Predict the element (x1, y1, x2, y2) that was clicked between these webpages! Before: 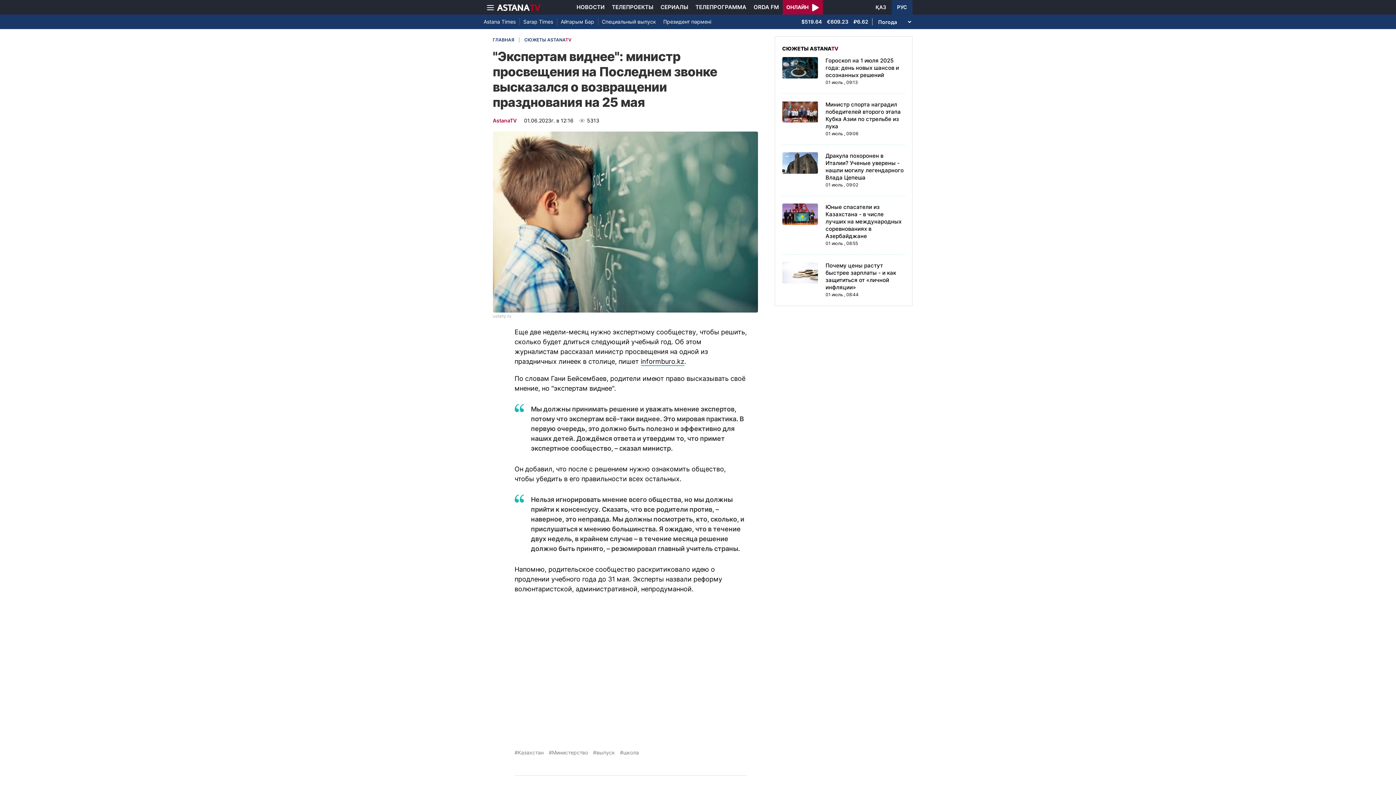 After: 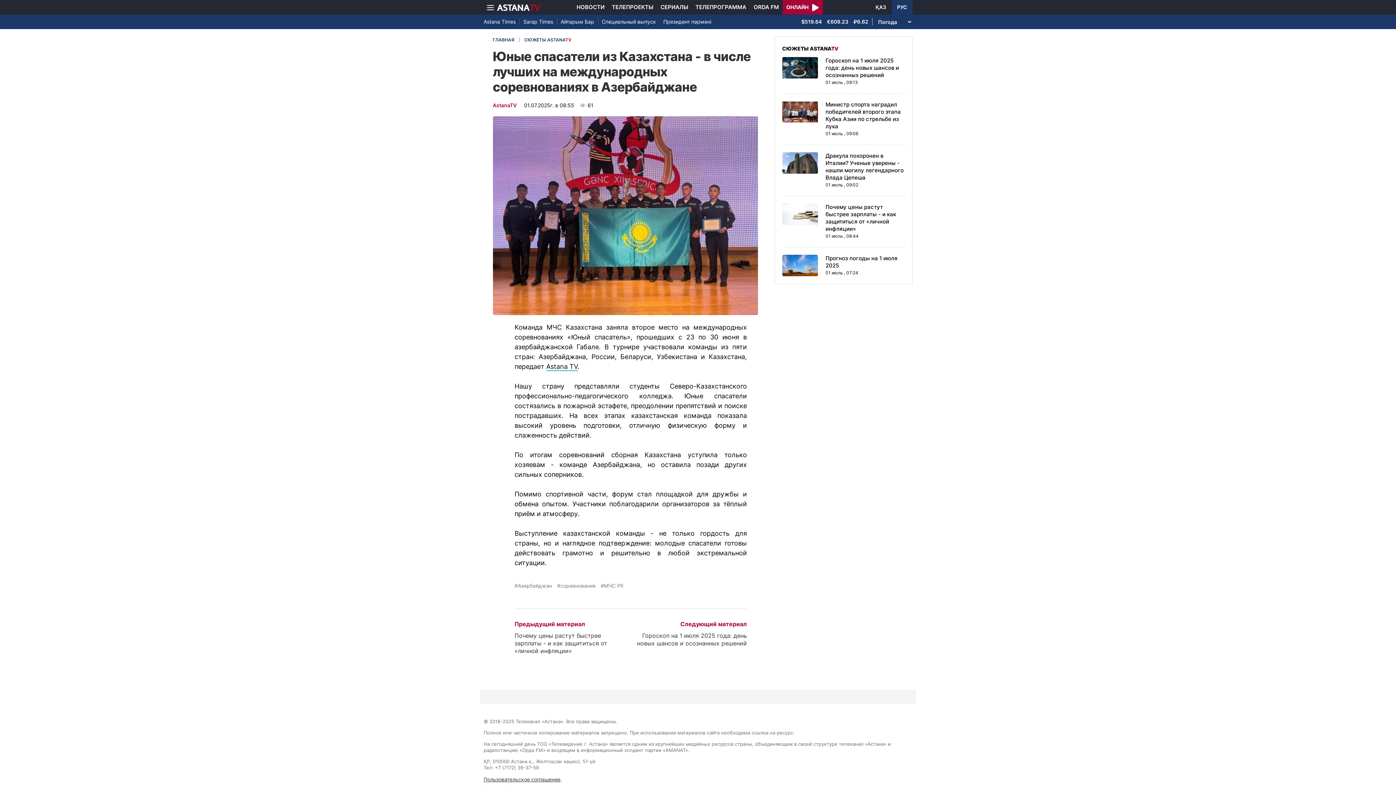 Action: bbox: (782, 210, 818, 216)